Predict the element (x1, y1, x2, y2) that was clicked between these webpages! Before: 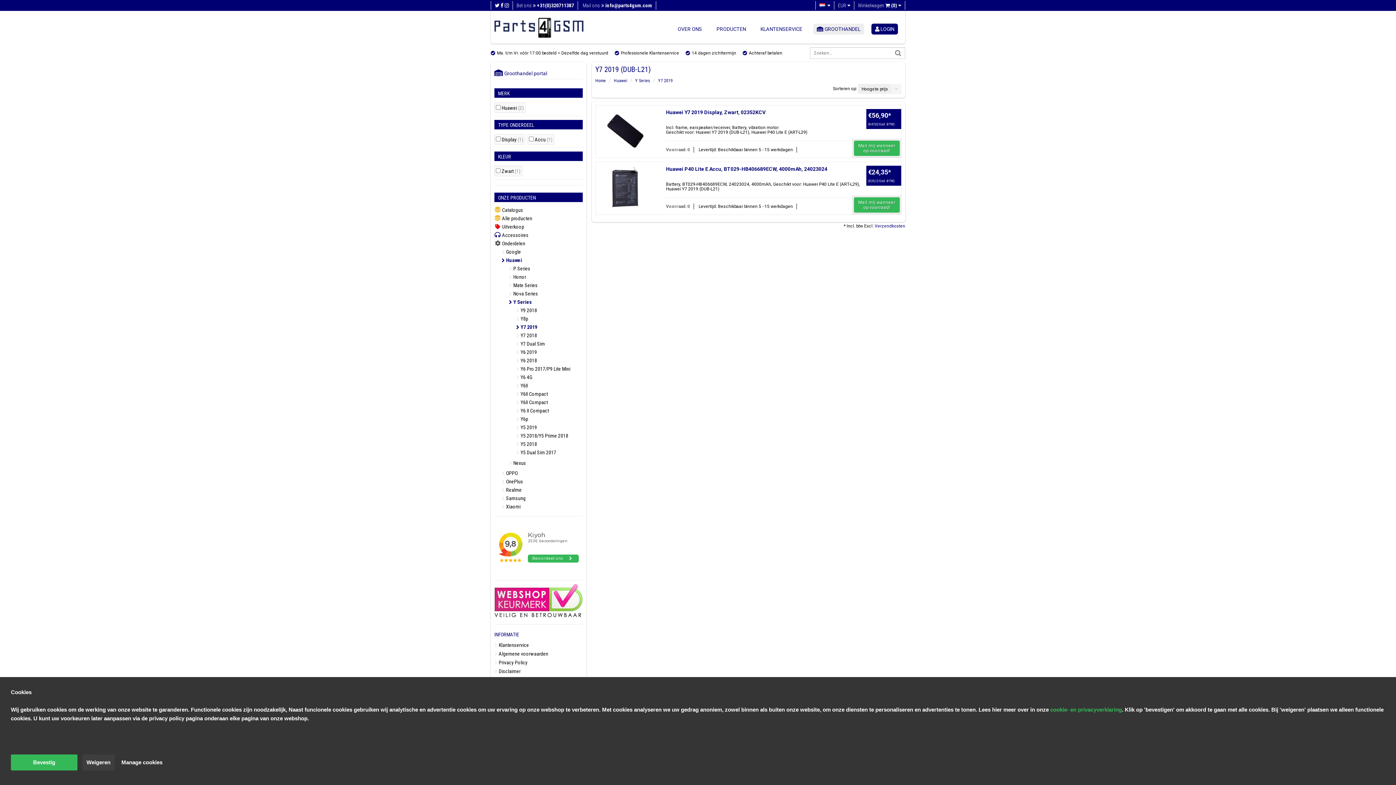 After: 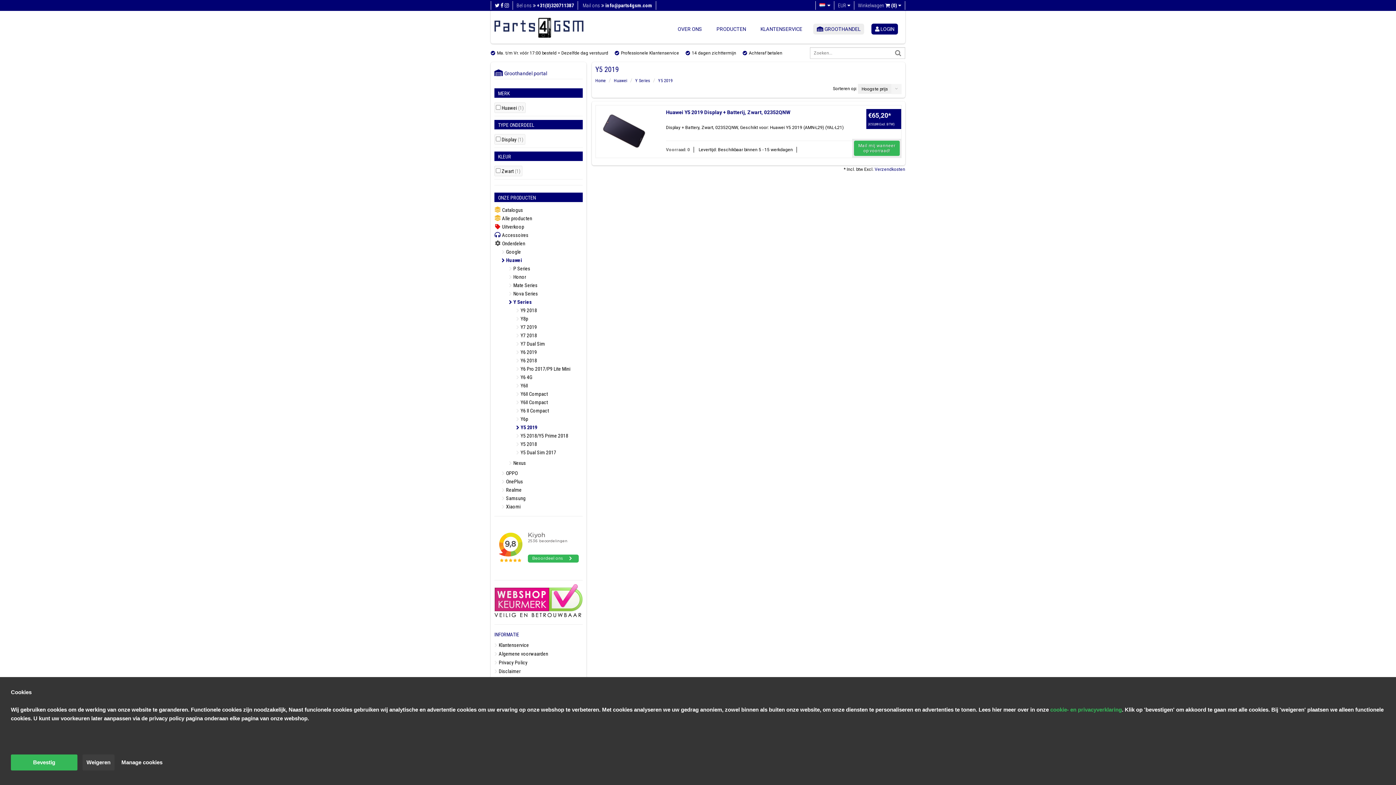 Action: label:  Y5 2019 bbox: (516, 423, 582, 432)